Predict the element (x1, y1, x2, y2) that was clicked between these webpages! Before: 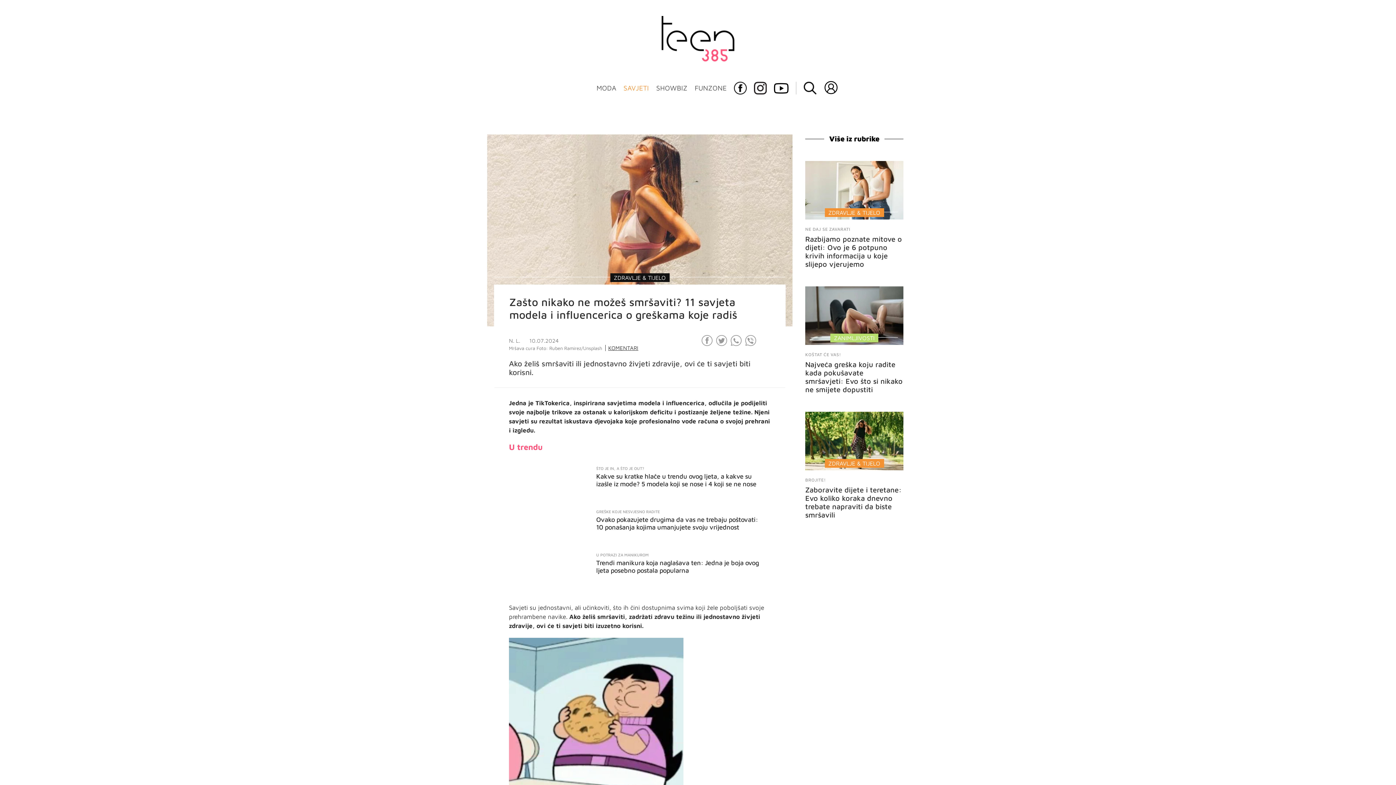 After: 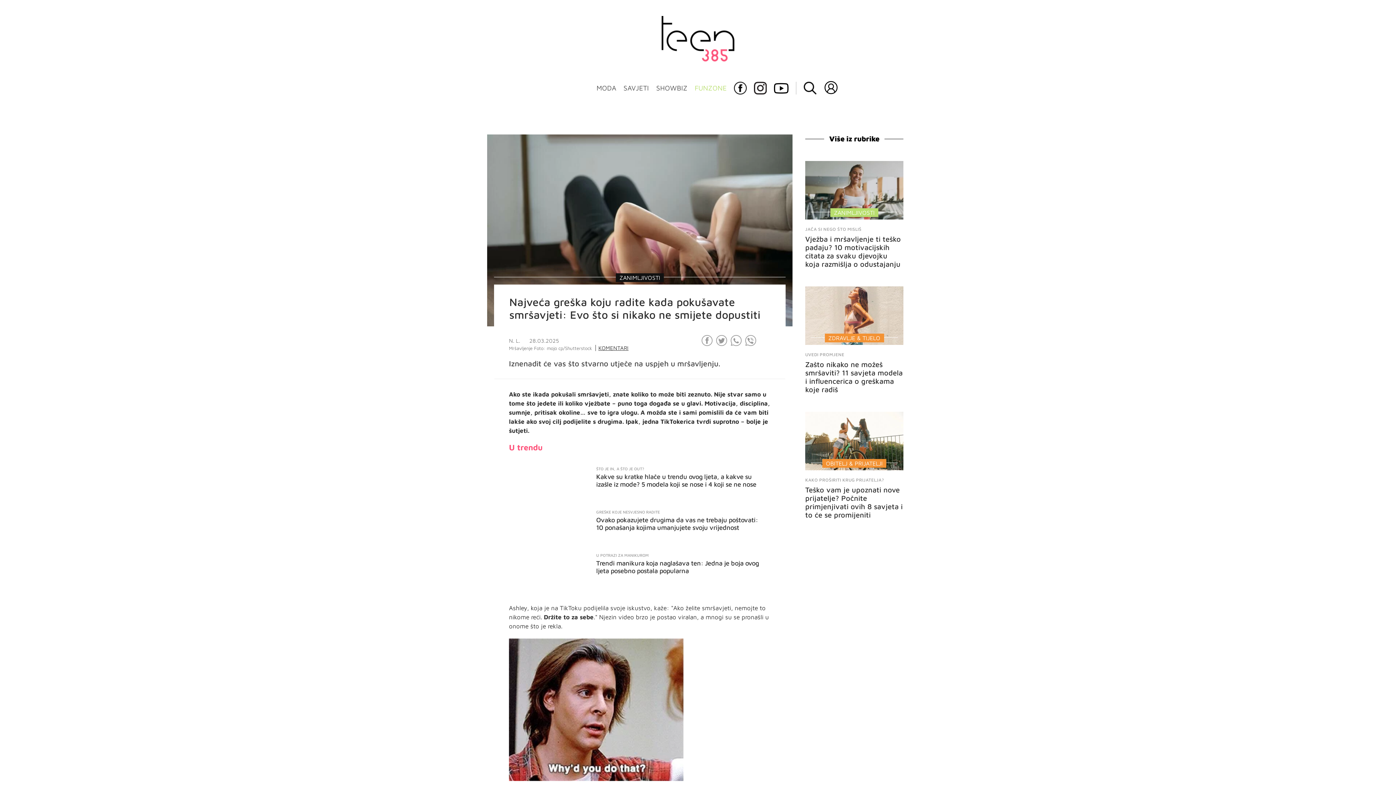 Action: bbox: (805, 286, 903, 348)